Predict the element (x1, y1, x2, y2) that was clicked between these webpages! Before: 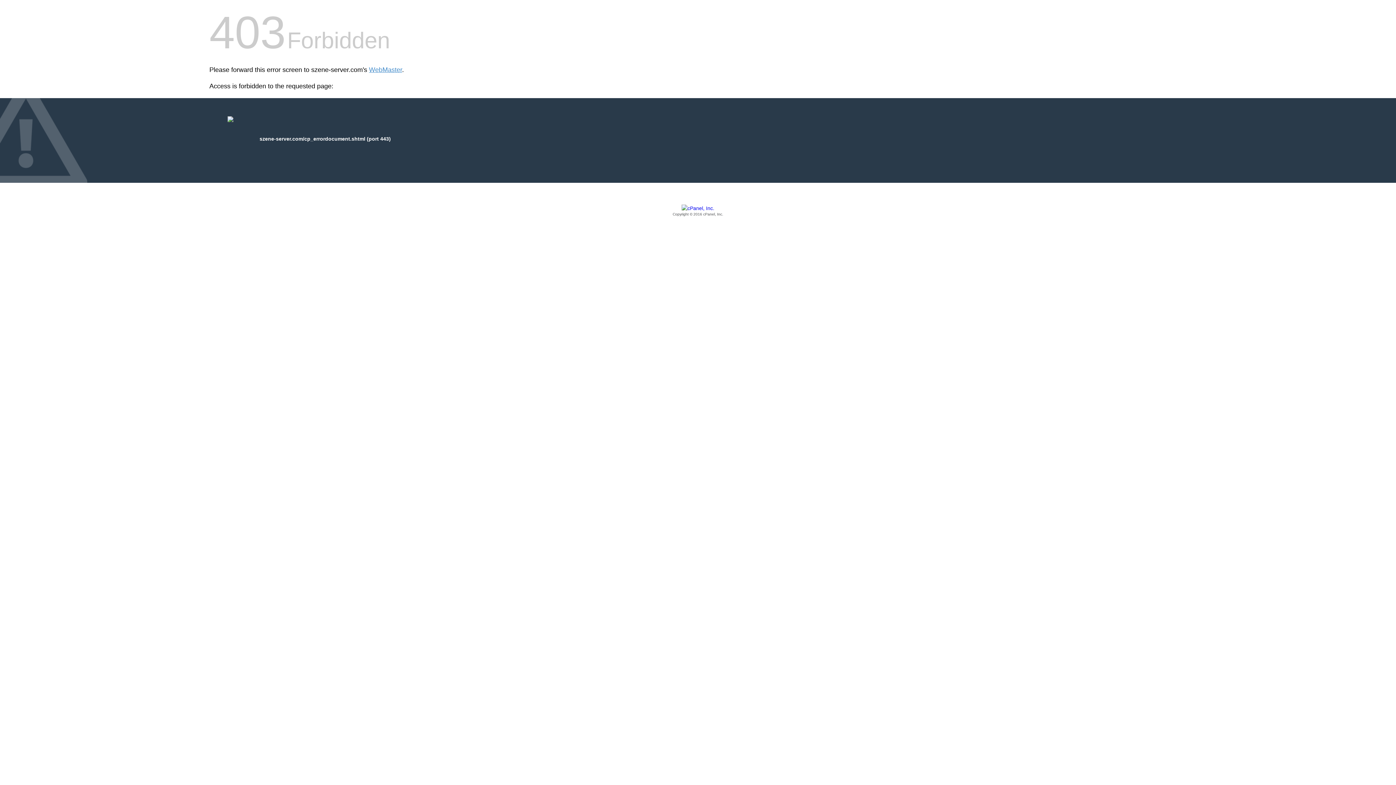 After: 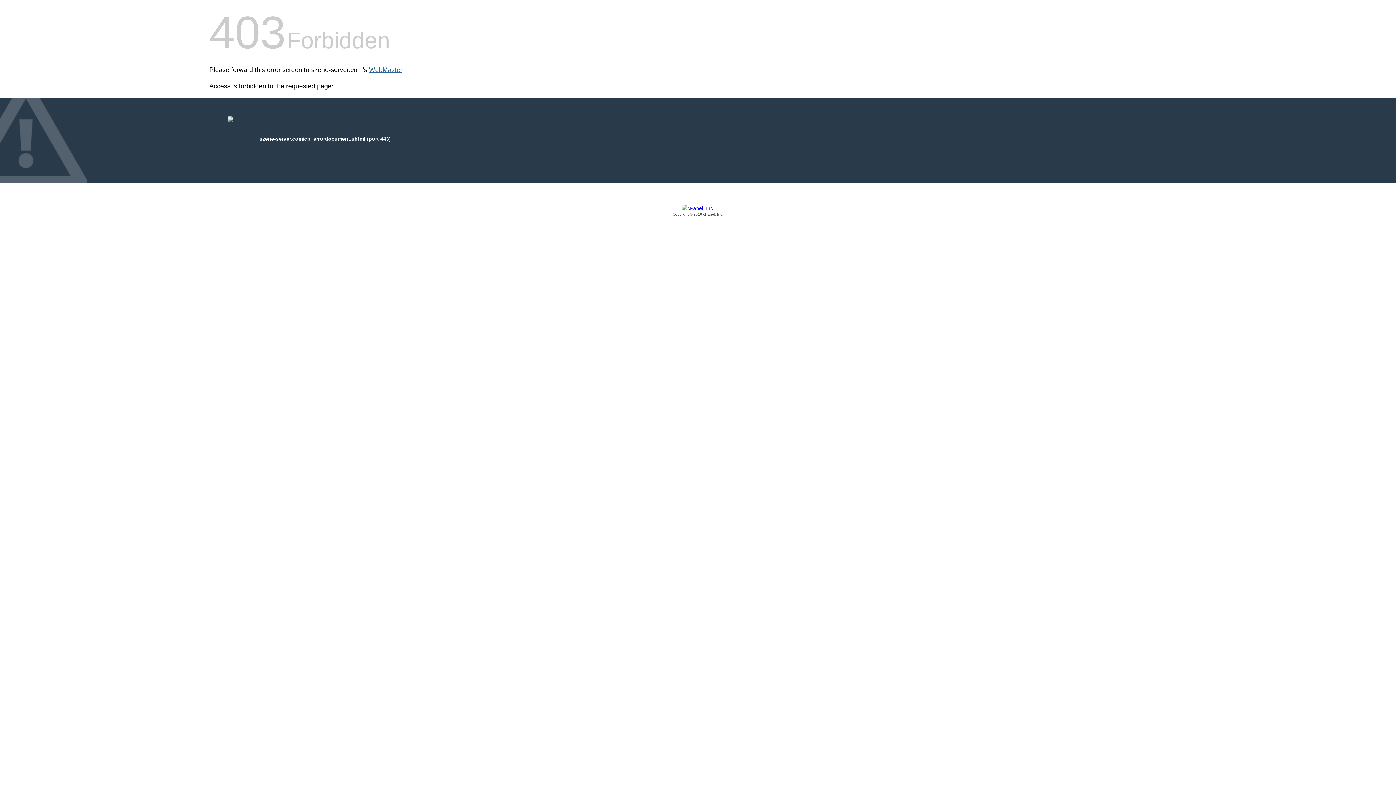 Action: bbox: (369, 66, 402, 73) label: WebMaster